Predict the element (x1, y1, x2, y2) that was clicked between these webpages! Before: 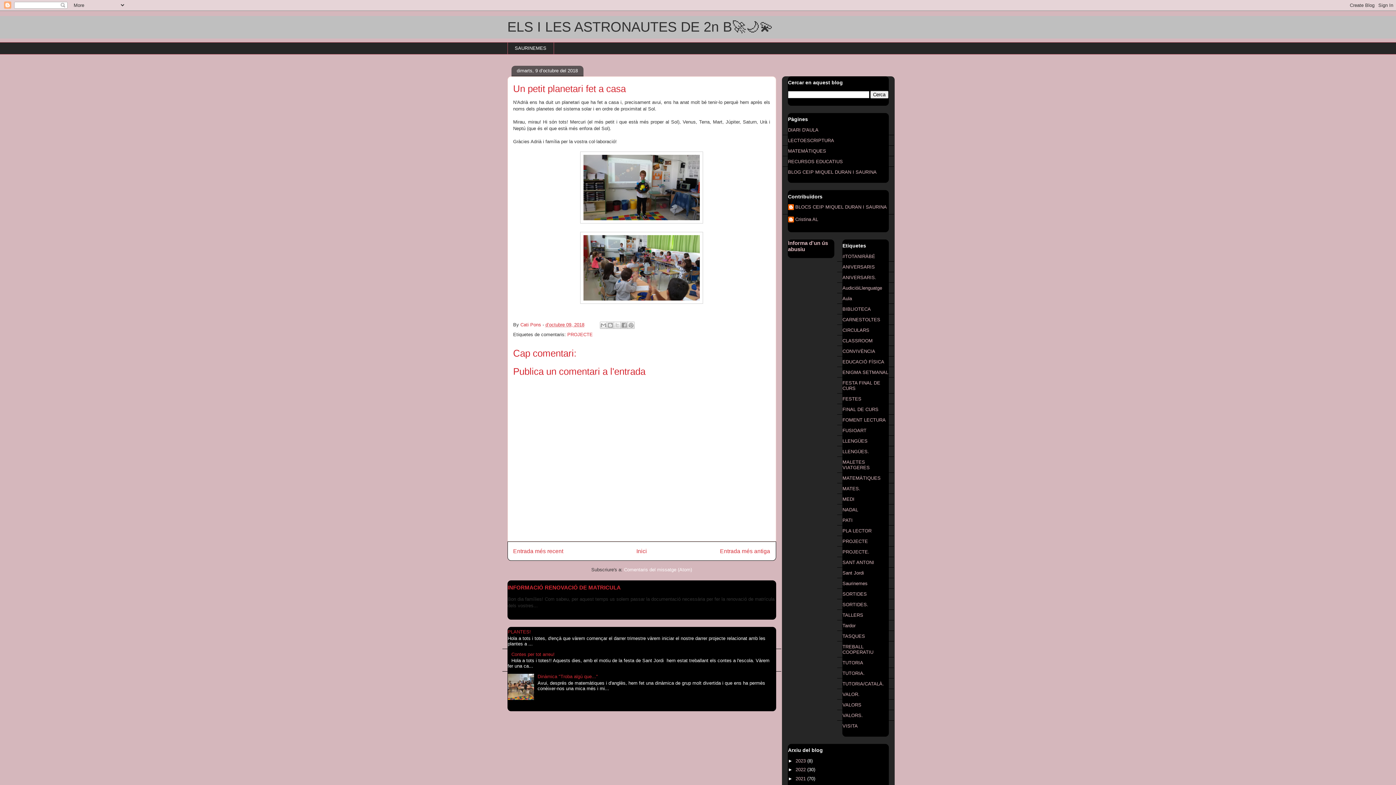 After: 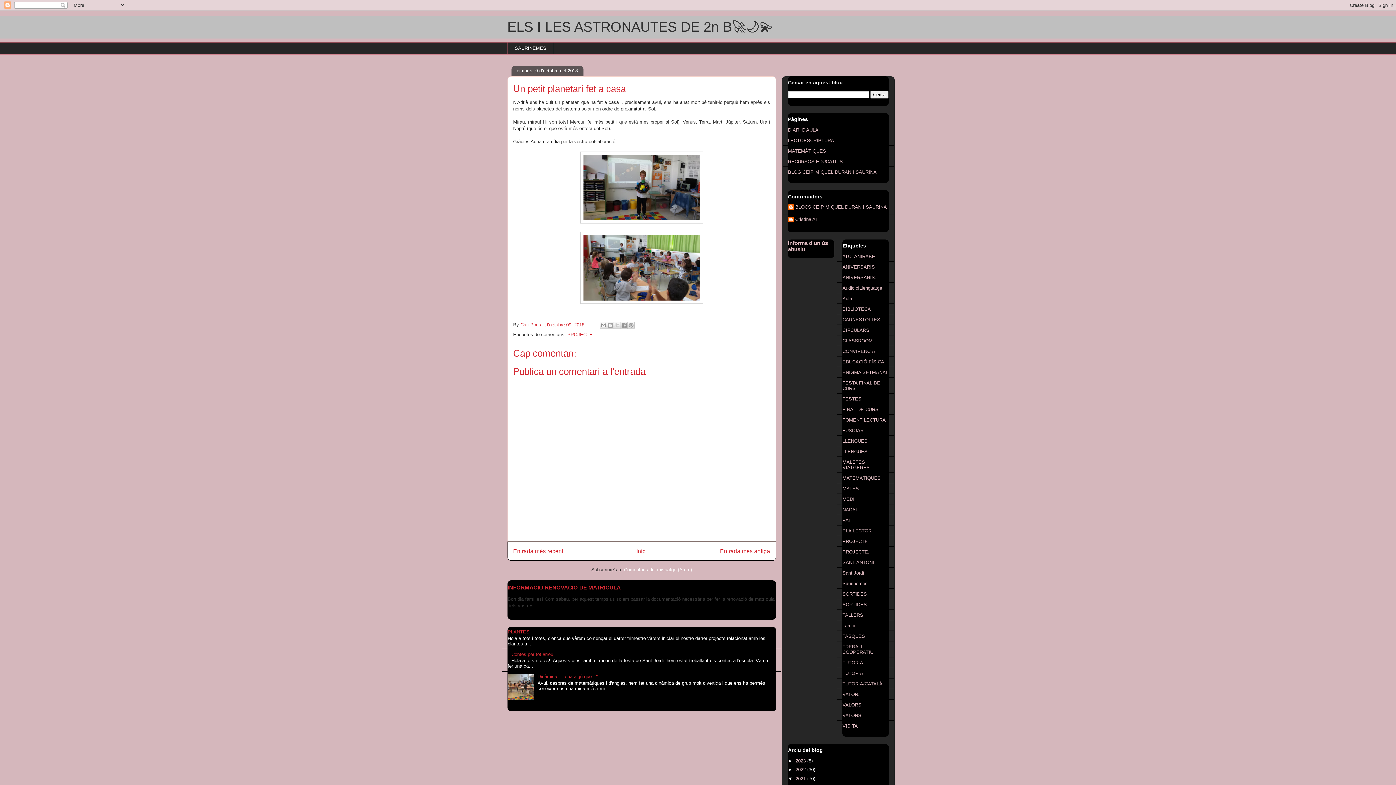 Action: bbox: (788, 776, 795, 781) label: ►  